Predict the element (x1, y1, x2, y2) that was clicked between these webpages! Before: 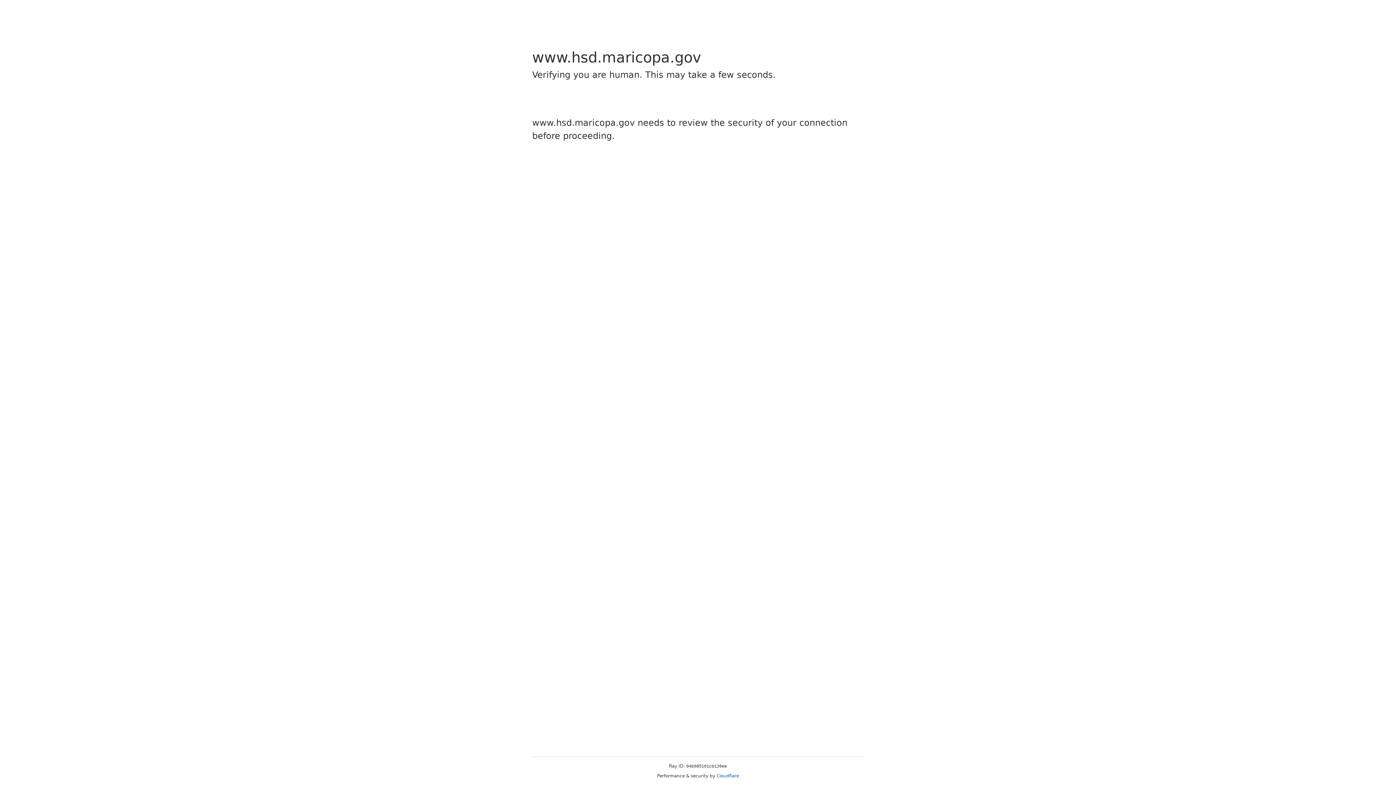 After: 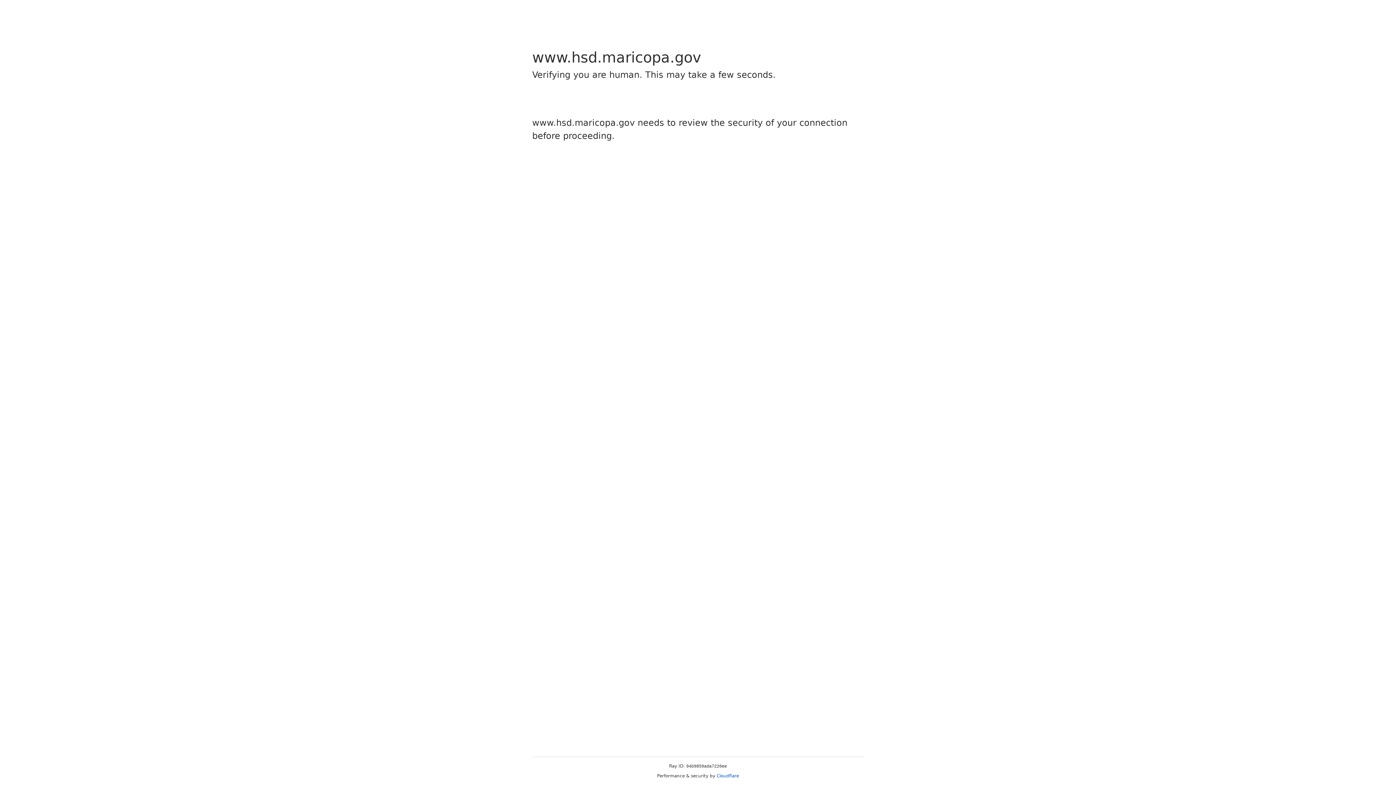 Action: label: Cloudflare bbox: (716, 773, 739, 778)